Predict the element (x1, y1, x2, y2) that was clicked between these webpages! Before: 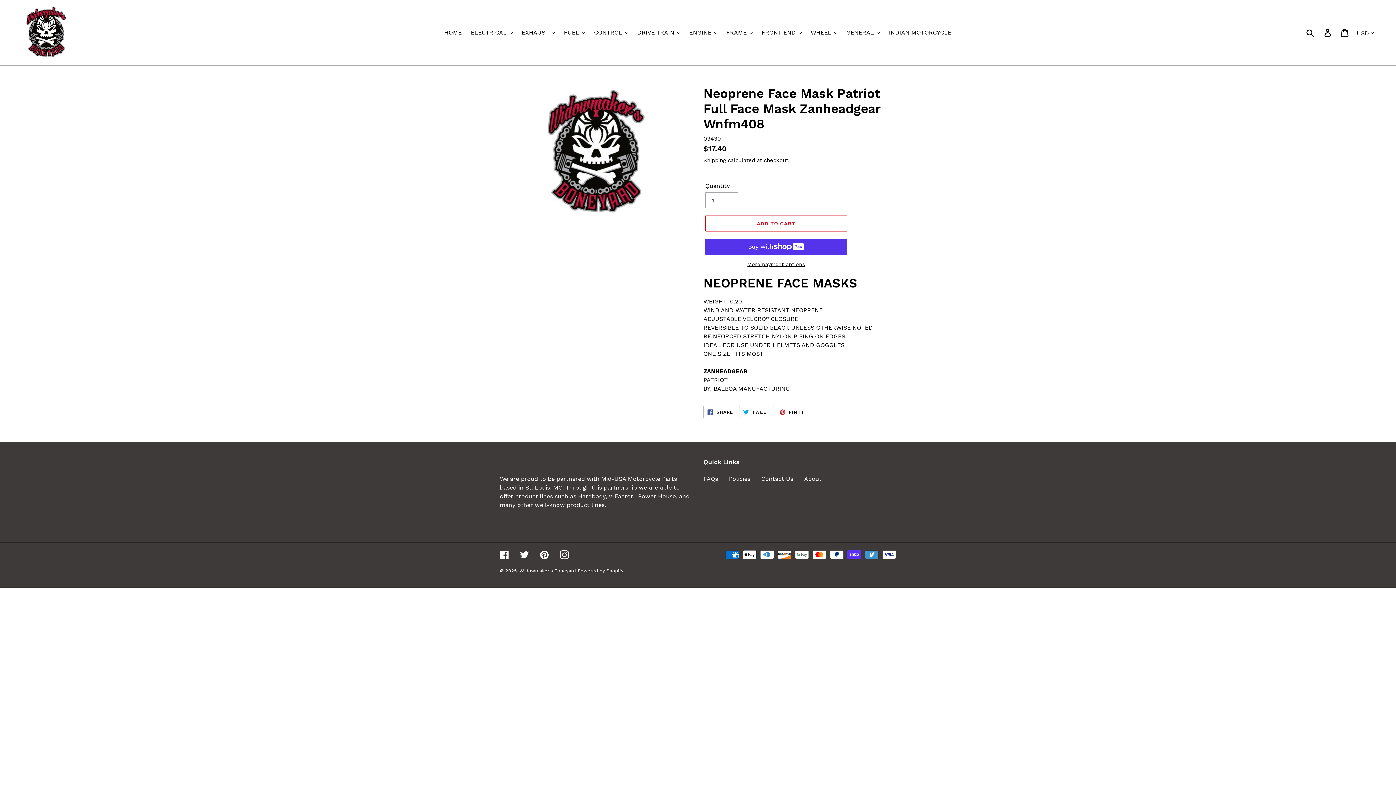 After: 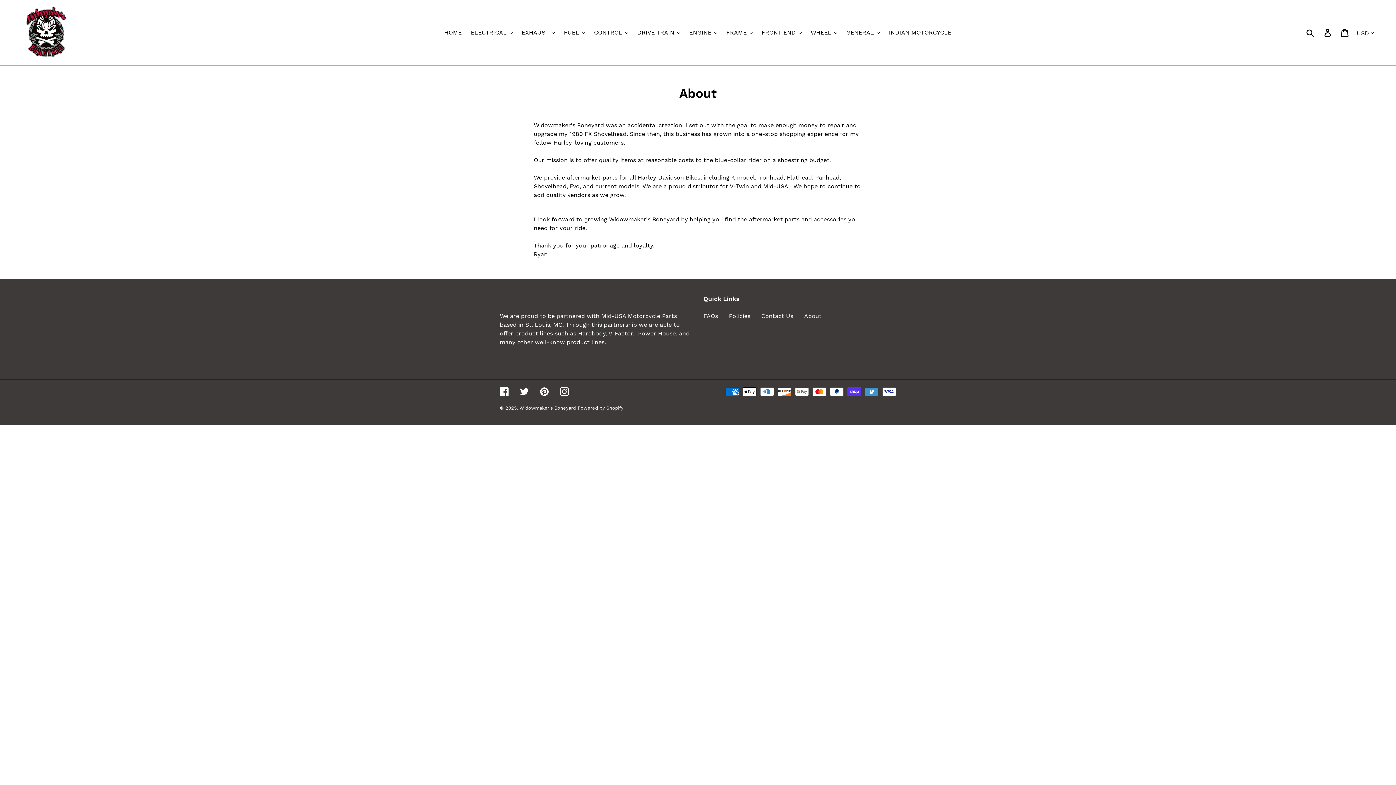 Action: label: About bbox: (804, 475, 821, 482)